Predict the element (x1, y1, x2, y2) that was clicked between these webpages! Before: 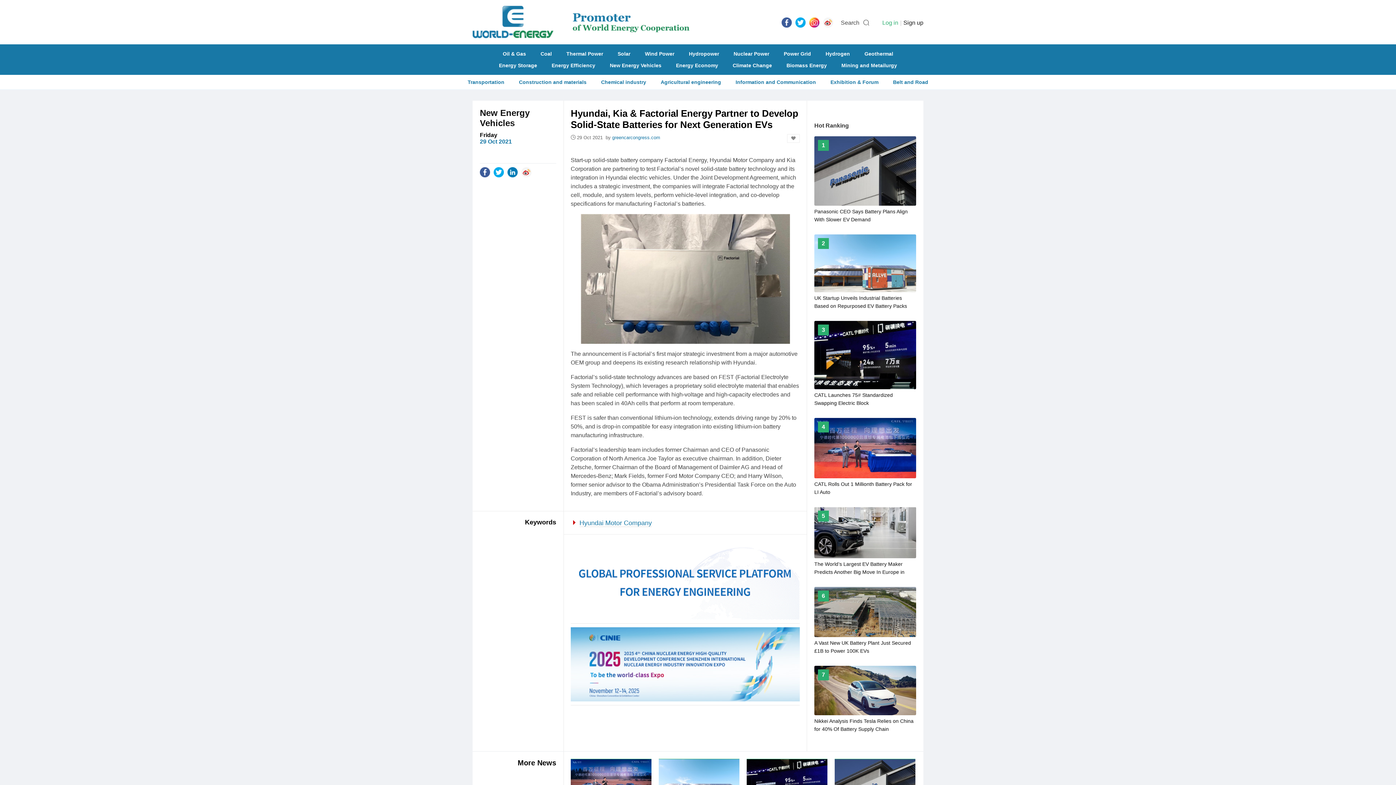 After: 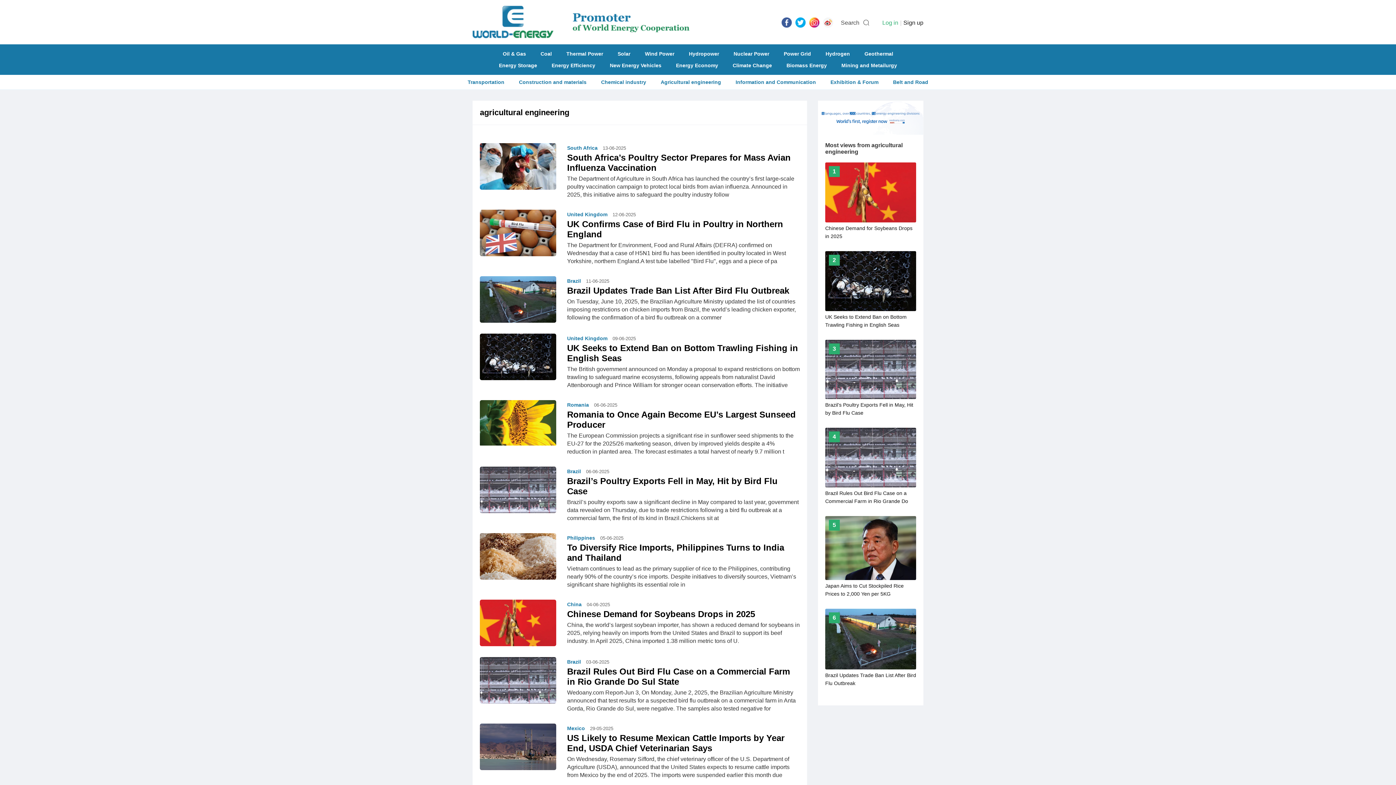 Action: bbox: (654, 74, 727, 89) label: Agricultural engineering